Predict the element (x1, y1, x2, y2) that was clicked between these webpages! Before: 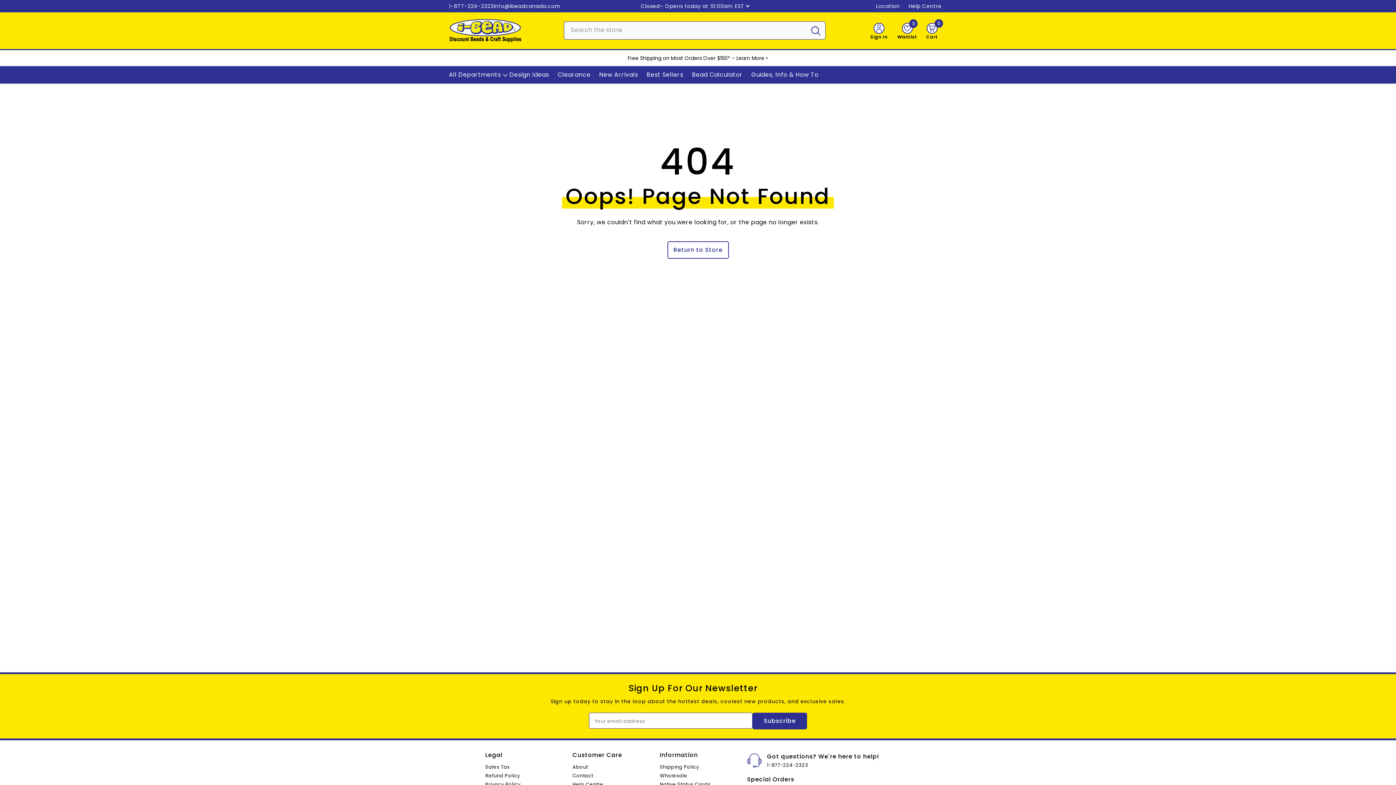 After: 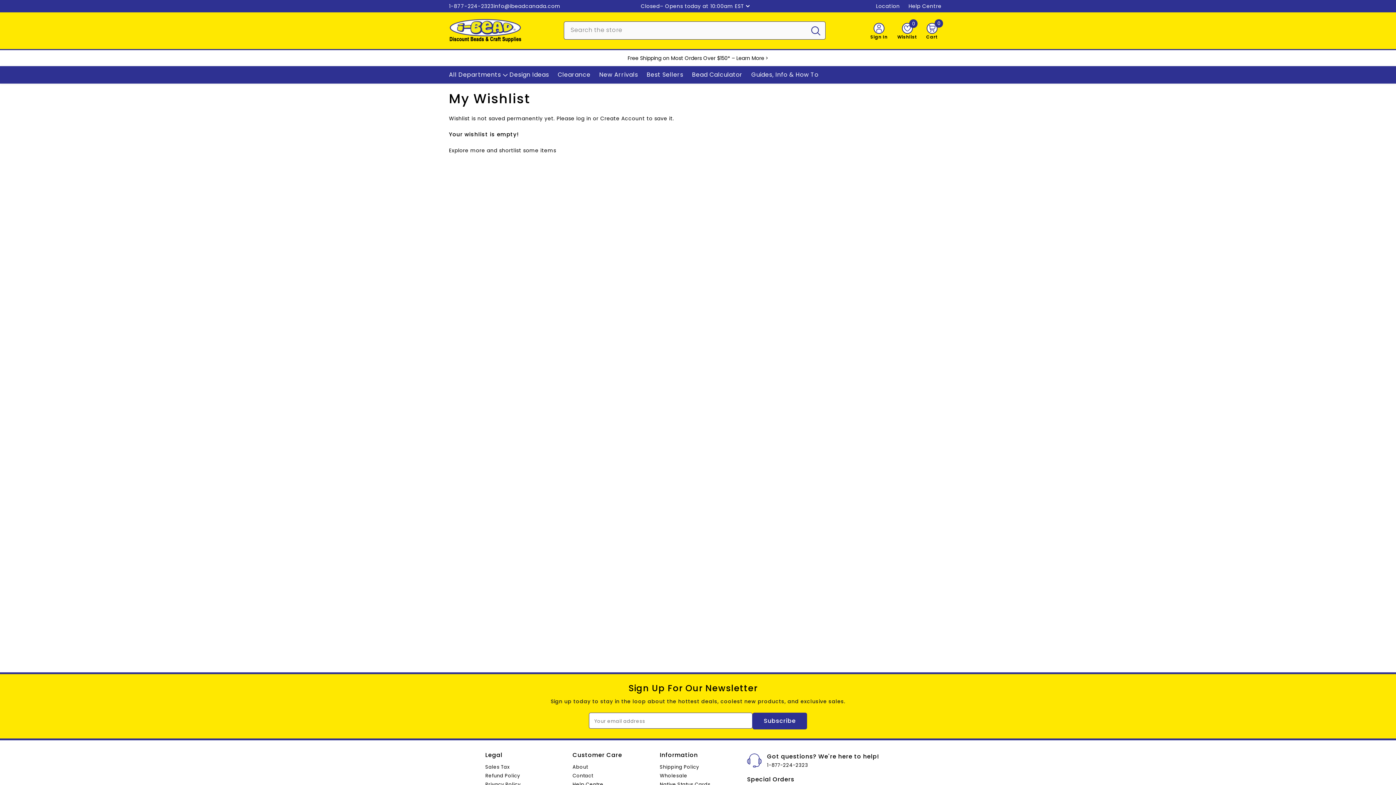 Action: label:  Wishlist
0 bbox: (895, 22, 919, 39)